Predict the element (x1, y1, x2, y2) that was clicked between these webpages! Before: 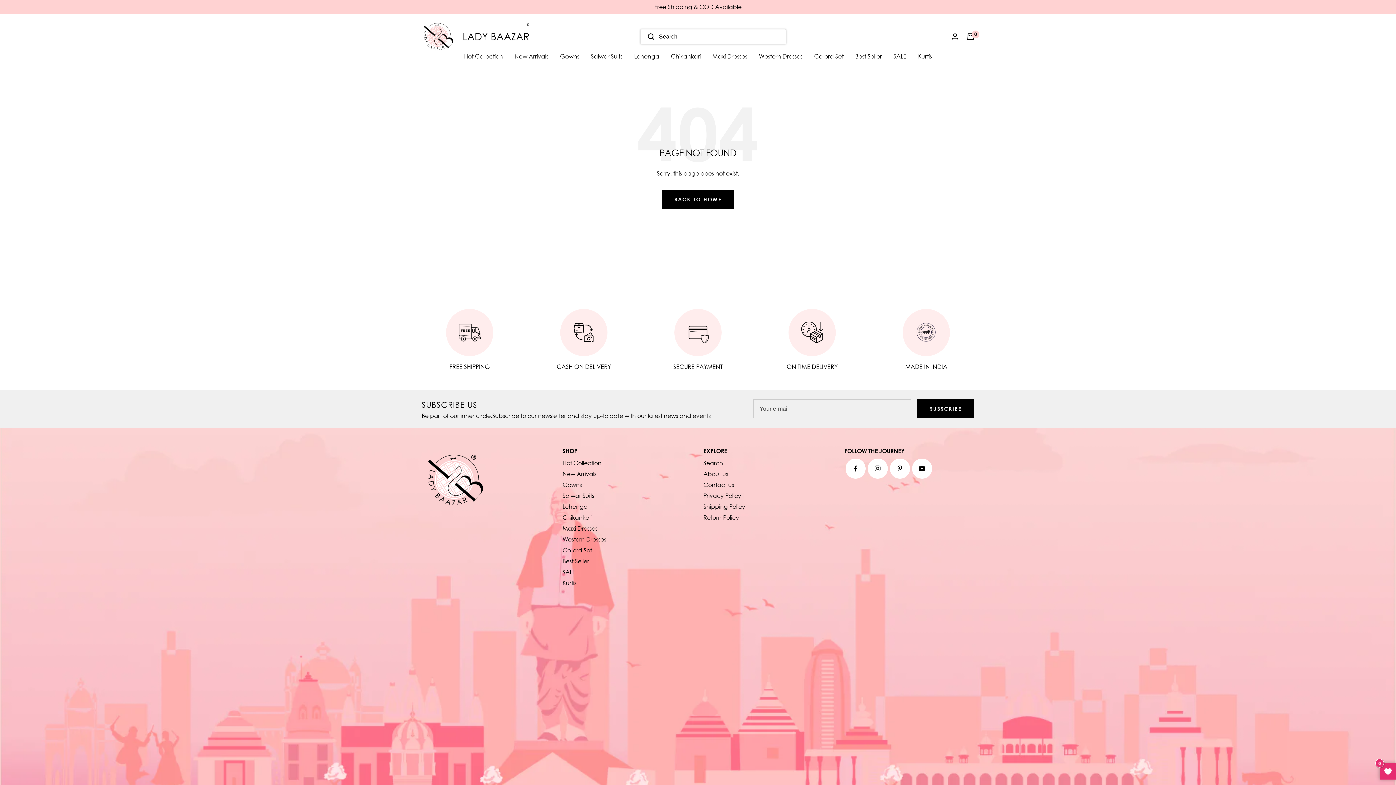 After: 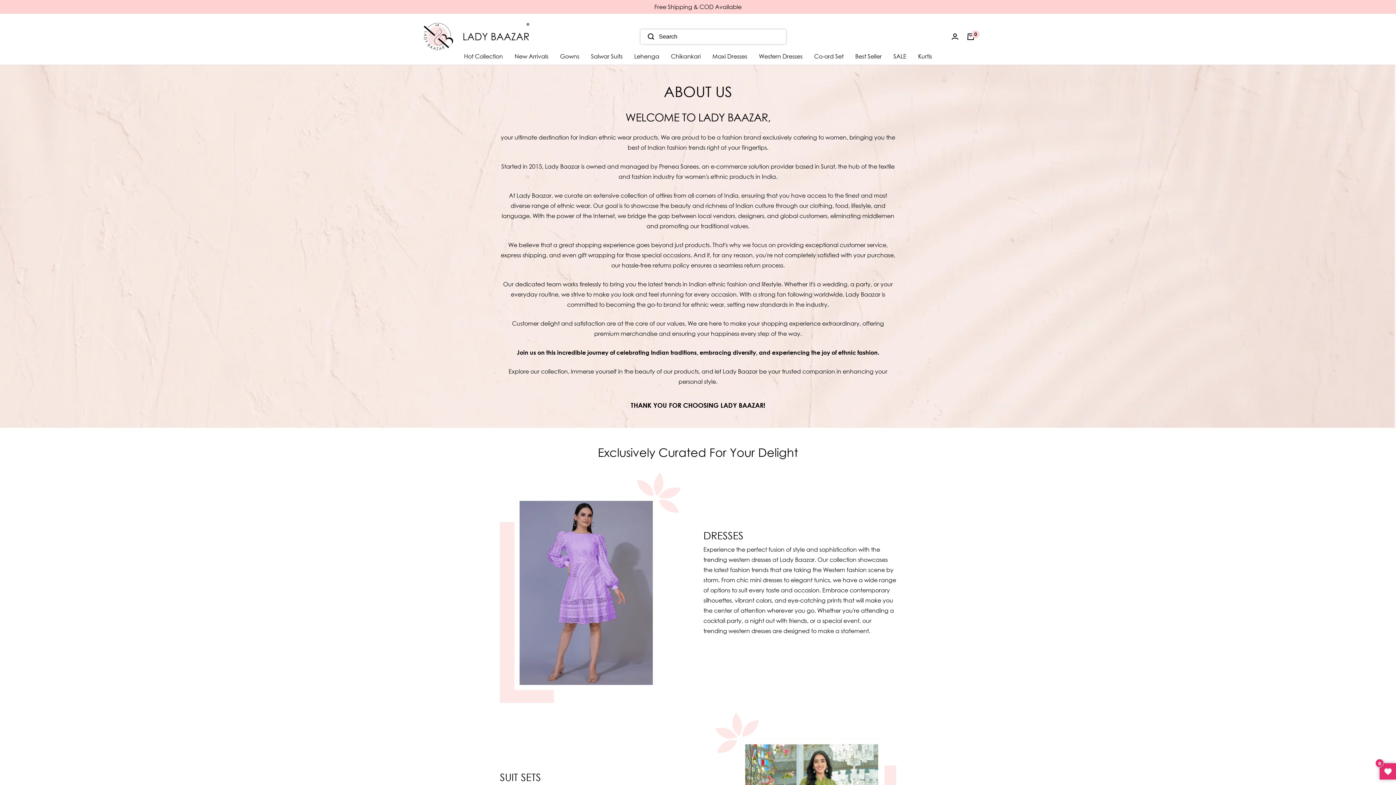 Action: bbox: (703, 469, 728, 478) label: About us